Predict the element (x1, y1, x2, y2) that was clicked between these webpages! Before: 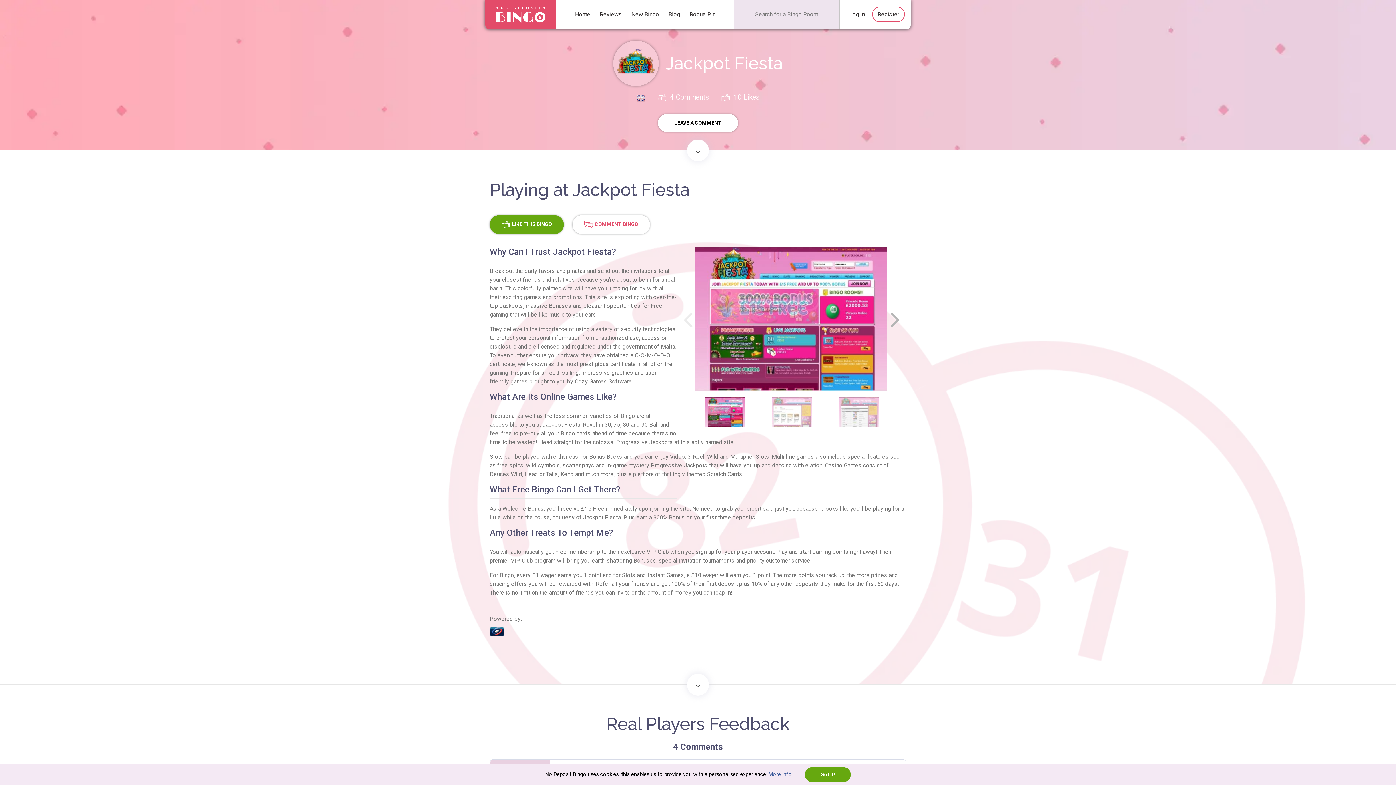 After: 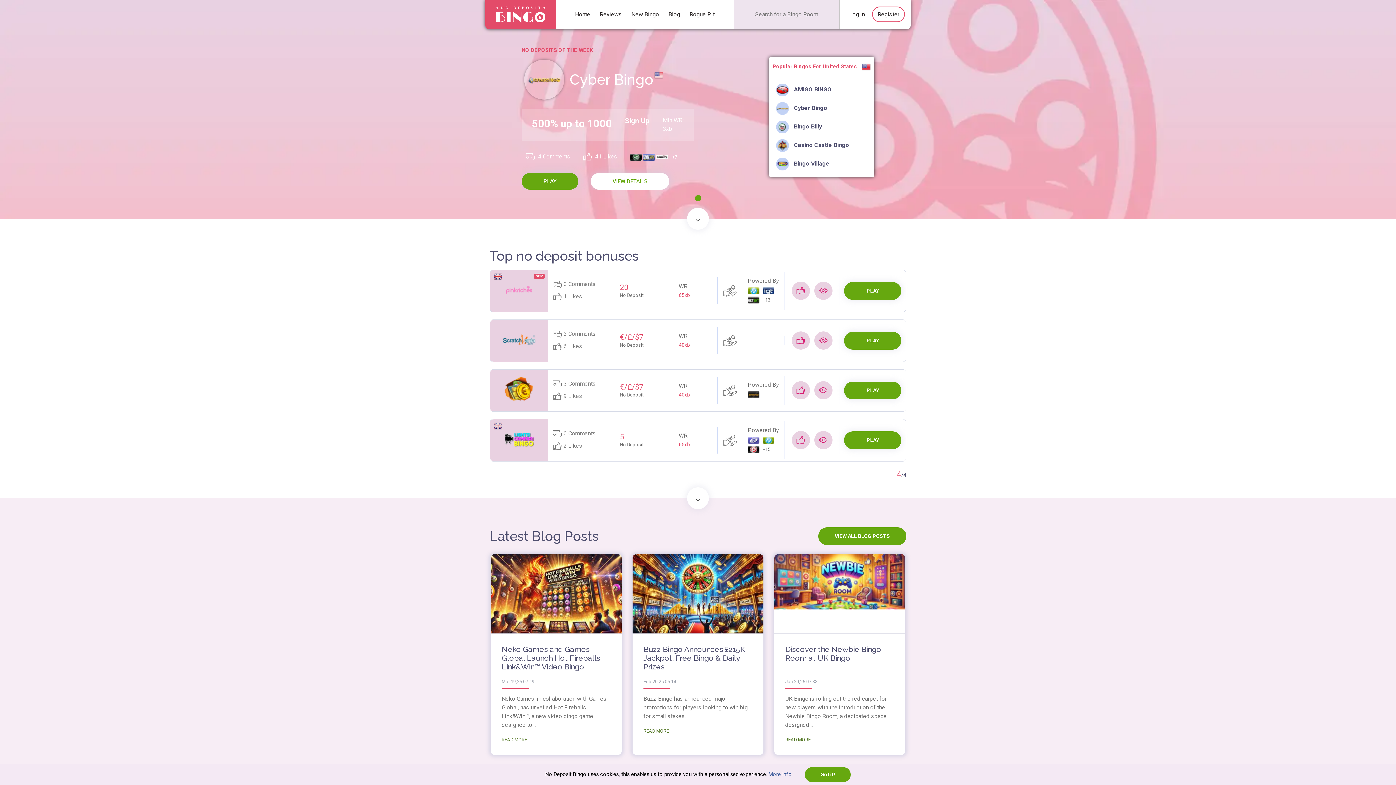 Action: label: Home bbox: (575, 0, 590, 29)